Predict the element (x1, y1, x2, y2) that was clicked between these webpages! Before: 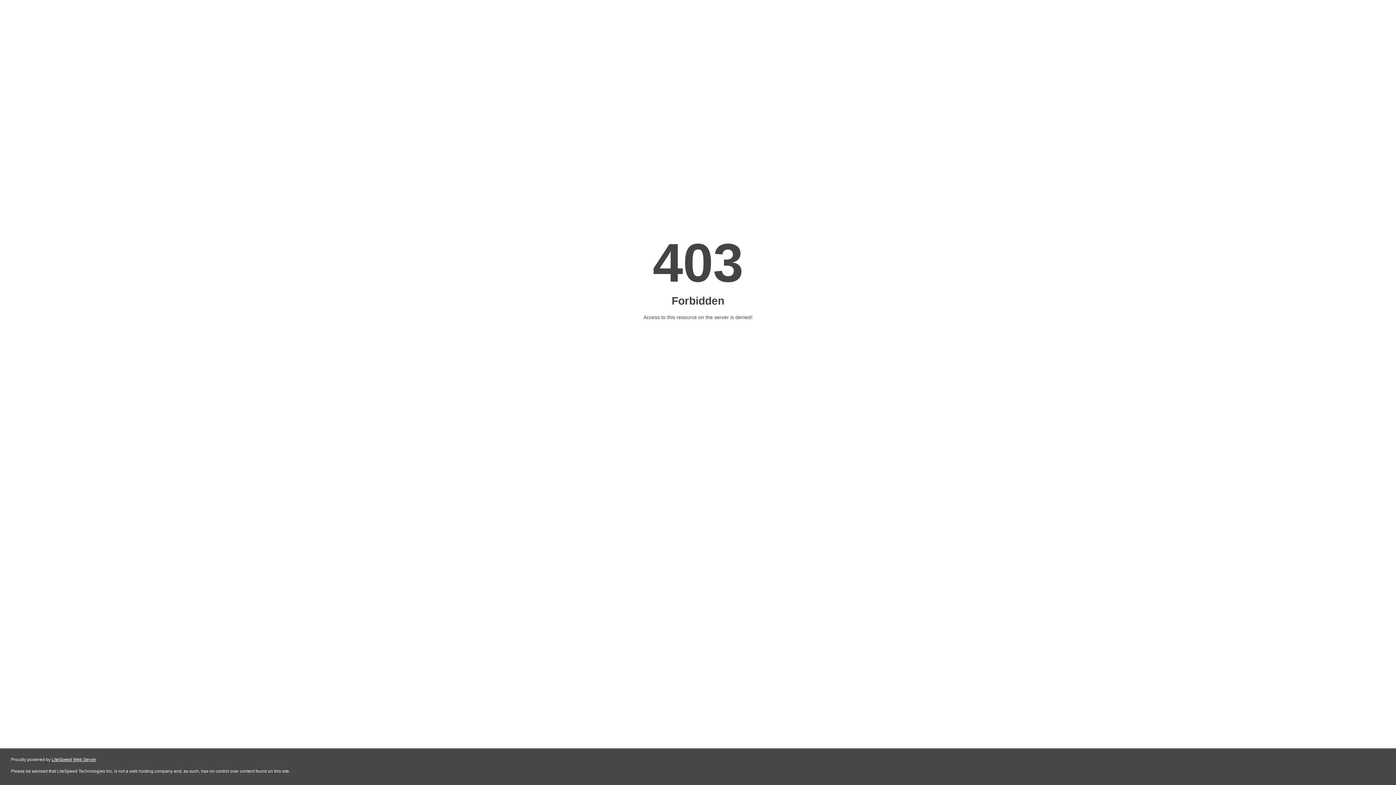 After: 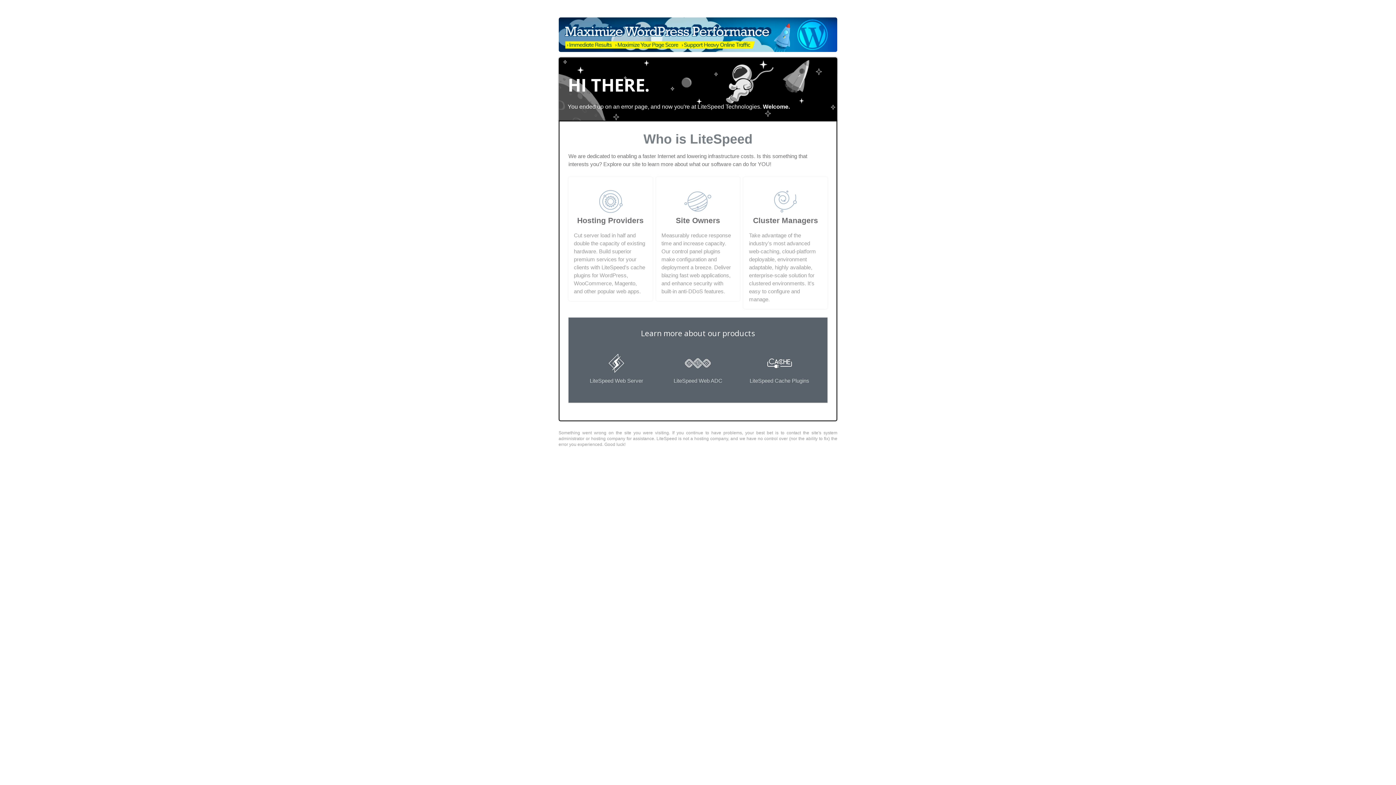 Action: bbox: (51, 757, 96, 762) label: LiteSpeed Web Server